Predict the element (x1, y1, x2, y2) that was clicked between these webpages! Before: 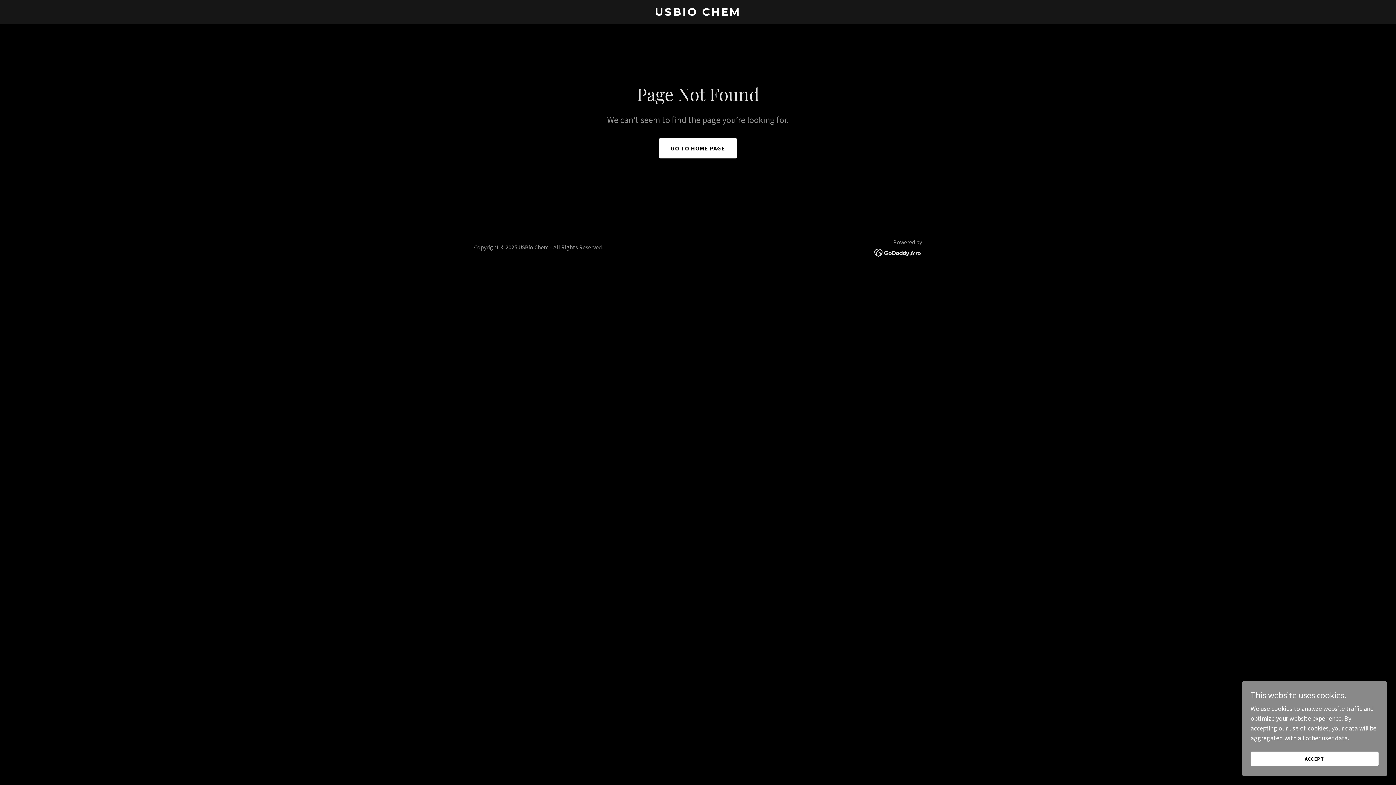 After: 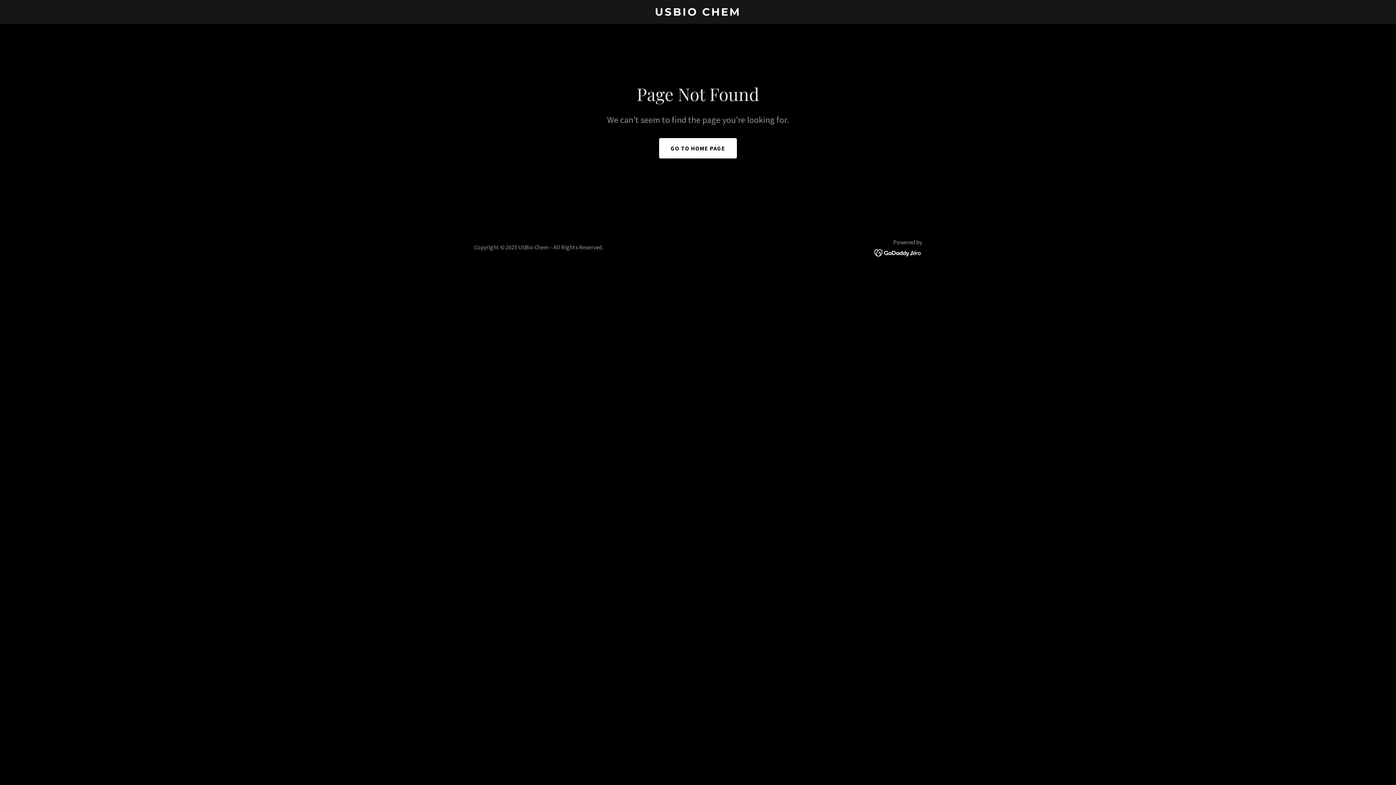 Action: bbox: (1250, 752, 1378, 766) label: ACCEPT